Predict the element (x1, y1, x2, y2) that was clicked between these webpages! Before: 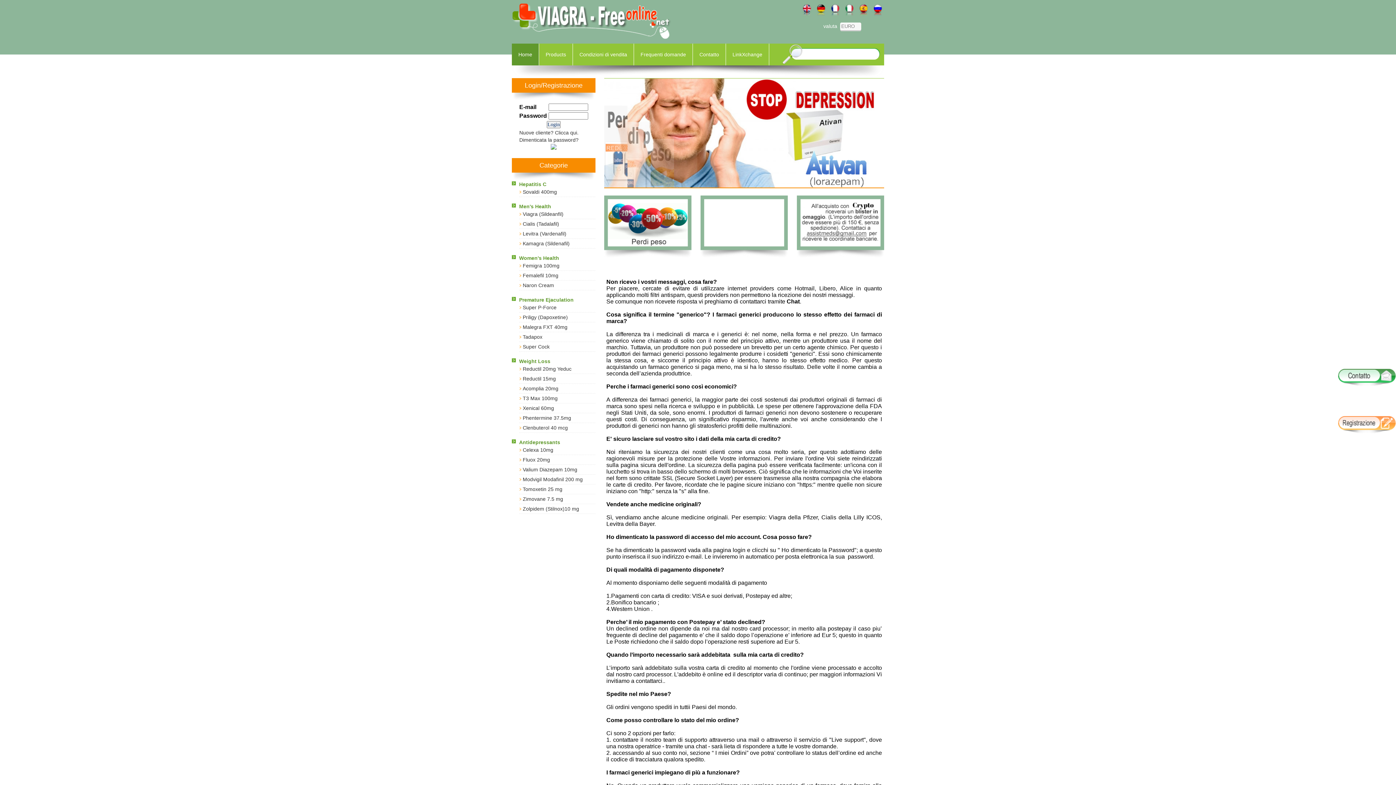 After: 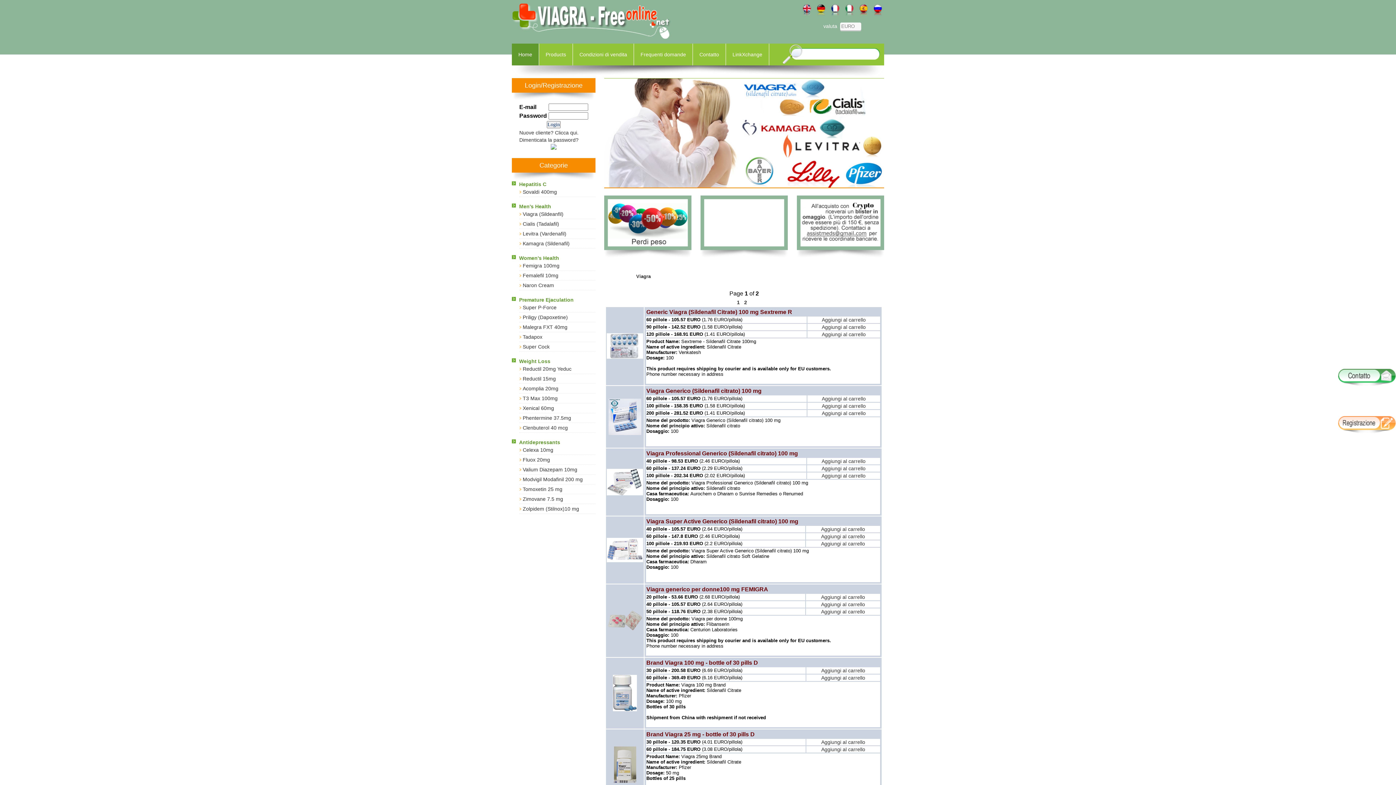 Action: bbox: (519, 209, 595, 219) label: Viagra (Sildeanfil)